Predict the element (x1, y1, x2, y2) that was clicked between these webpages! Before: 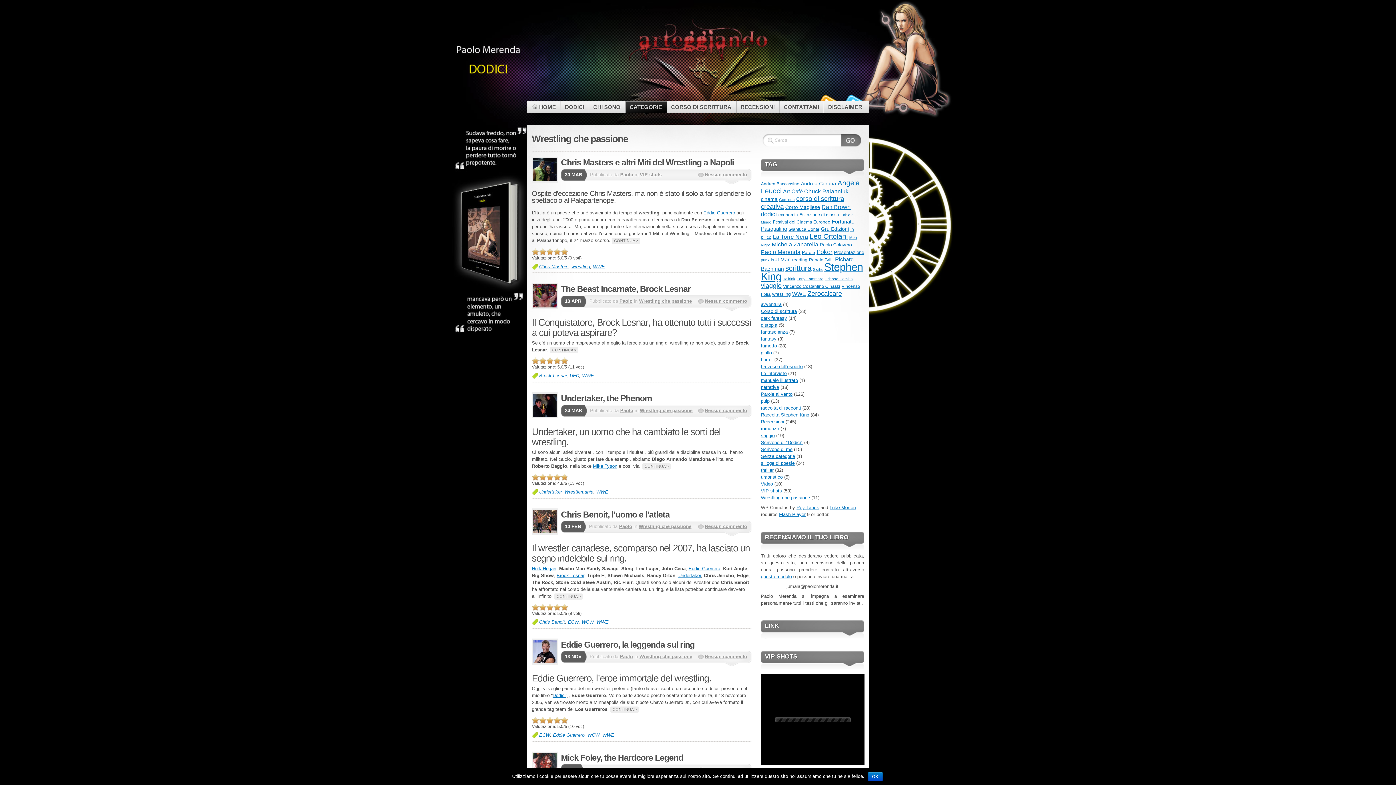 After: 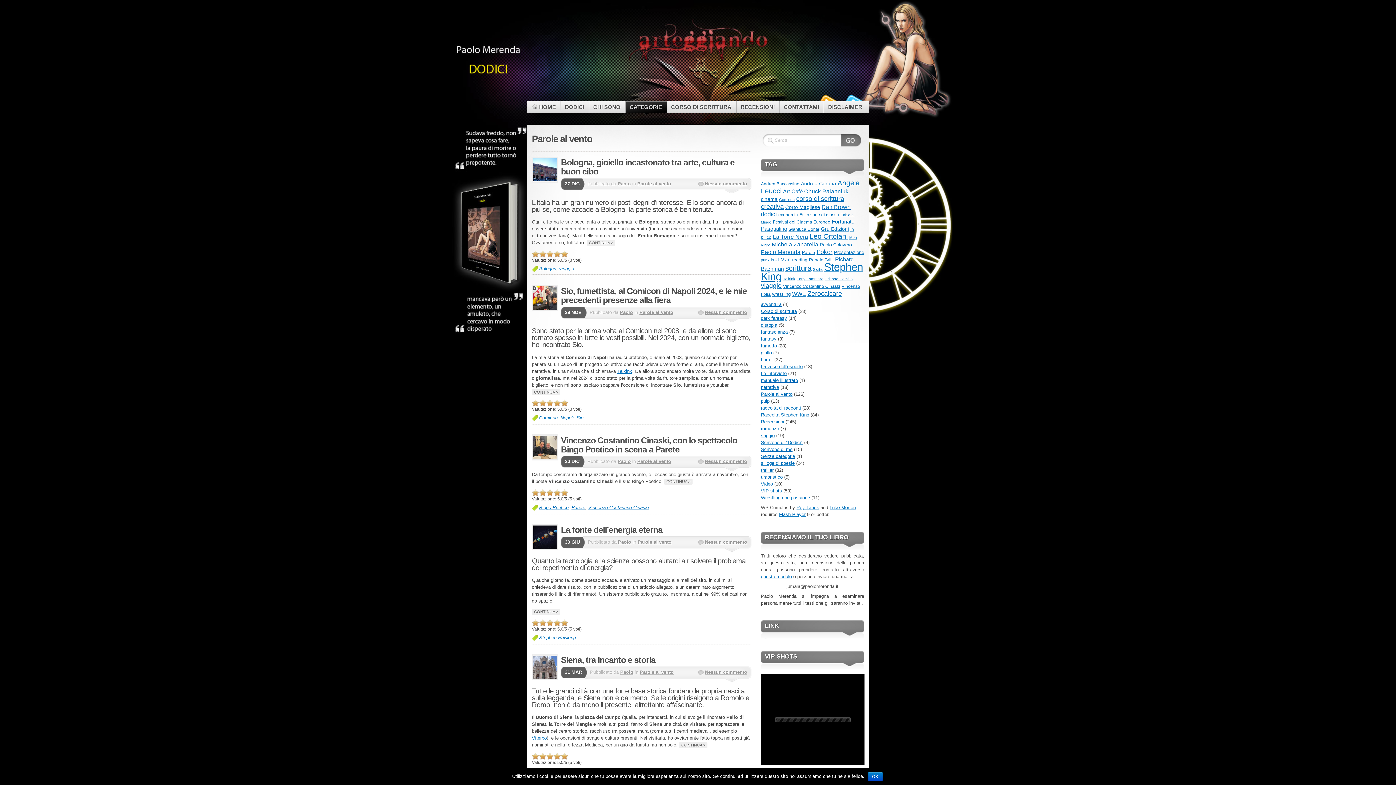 Action: label: Parole al vento bbox: (761, 391, 792, 397)